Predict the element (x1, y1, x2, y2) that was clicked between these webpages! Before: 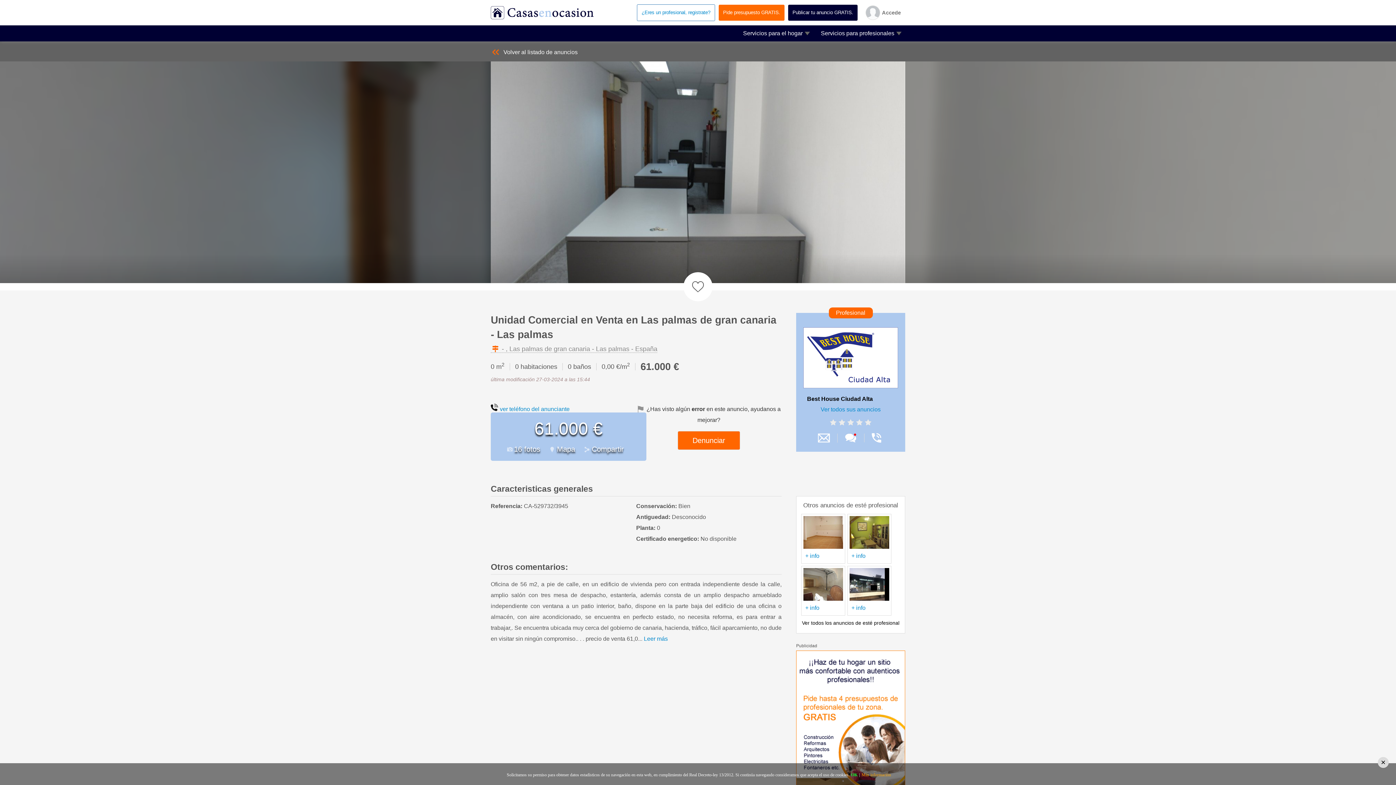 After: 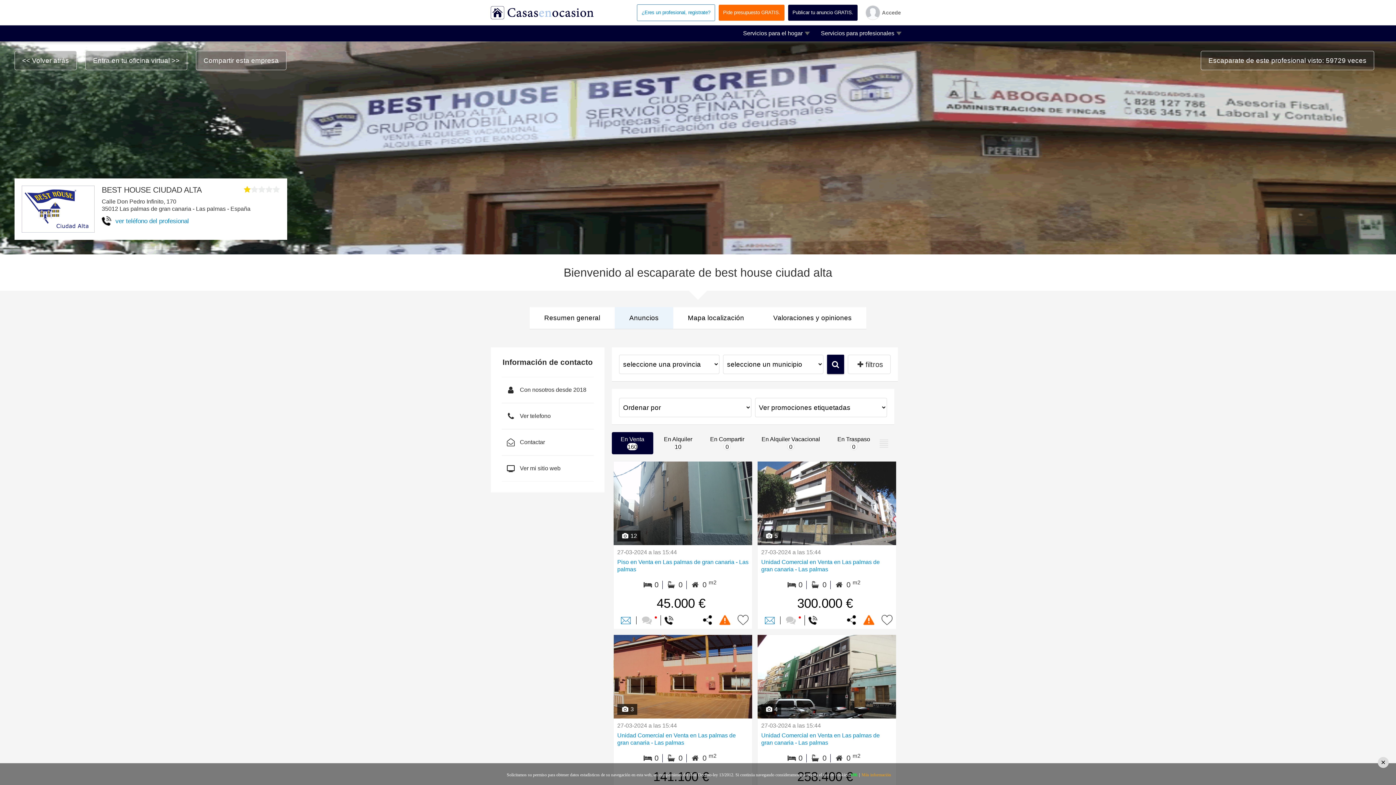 Action: bbox: (800, 617, 901, 629) label: Ver todos los anuncios de esté profesional